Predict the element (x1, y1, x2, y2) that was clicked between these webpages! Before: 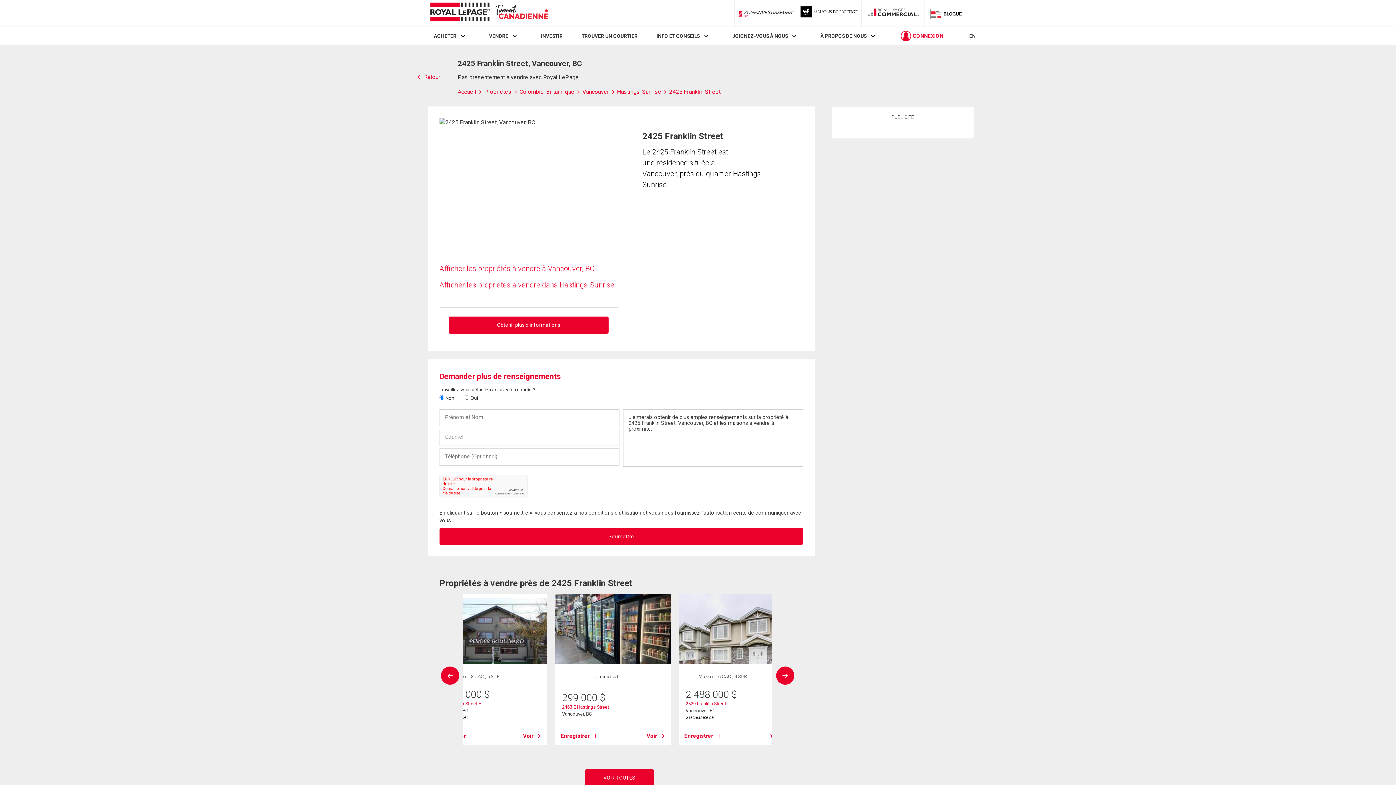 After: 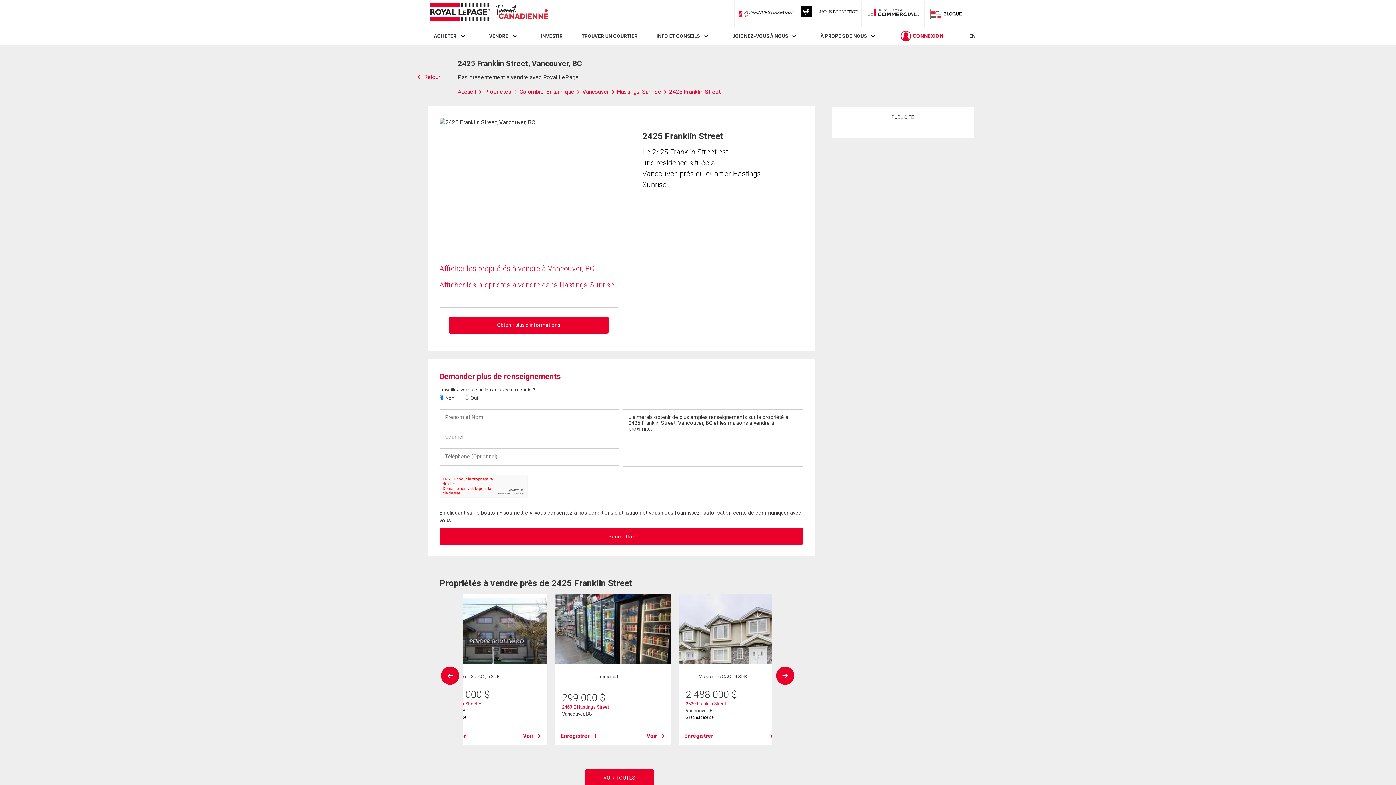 Action: label: Blog bbox: (927, 4, 965, 22)